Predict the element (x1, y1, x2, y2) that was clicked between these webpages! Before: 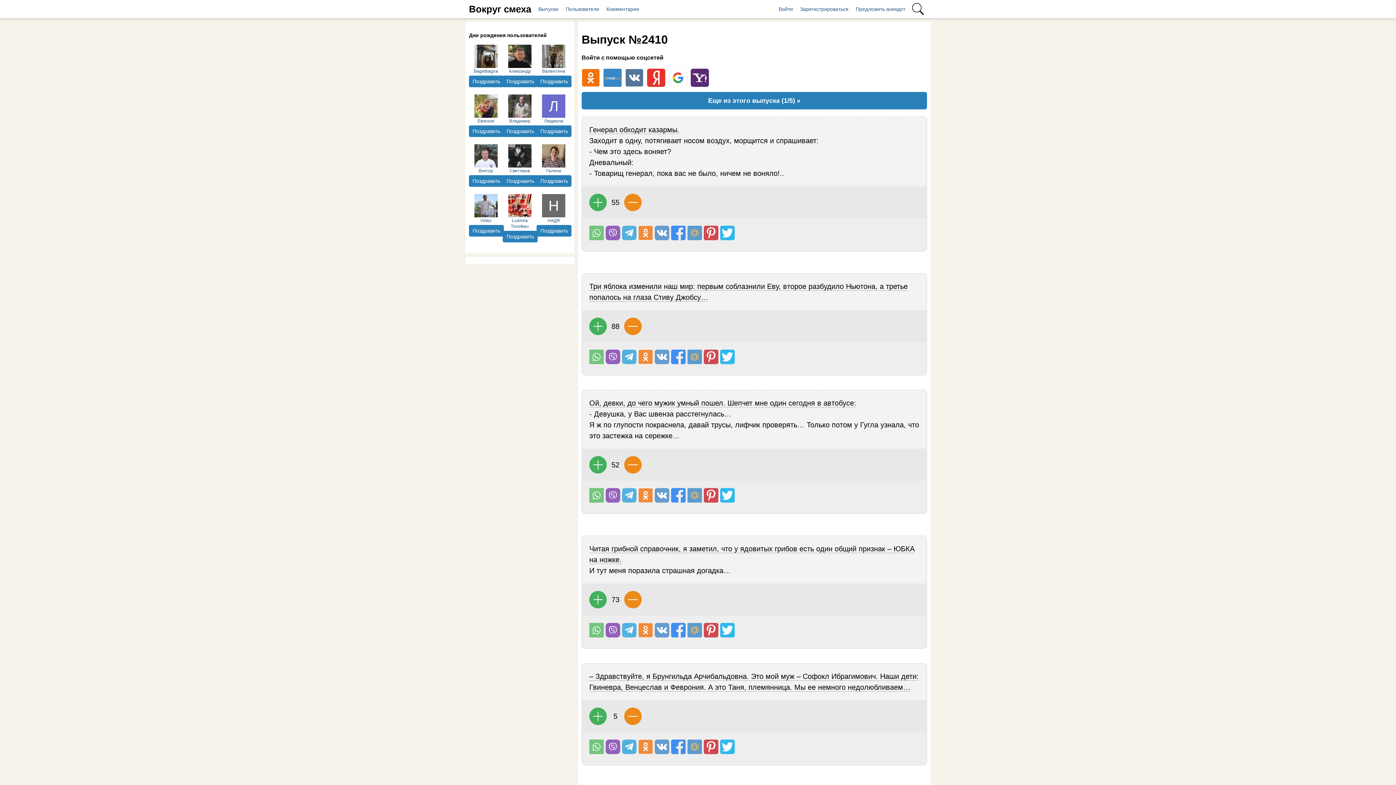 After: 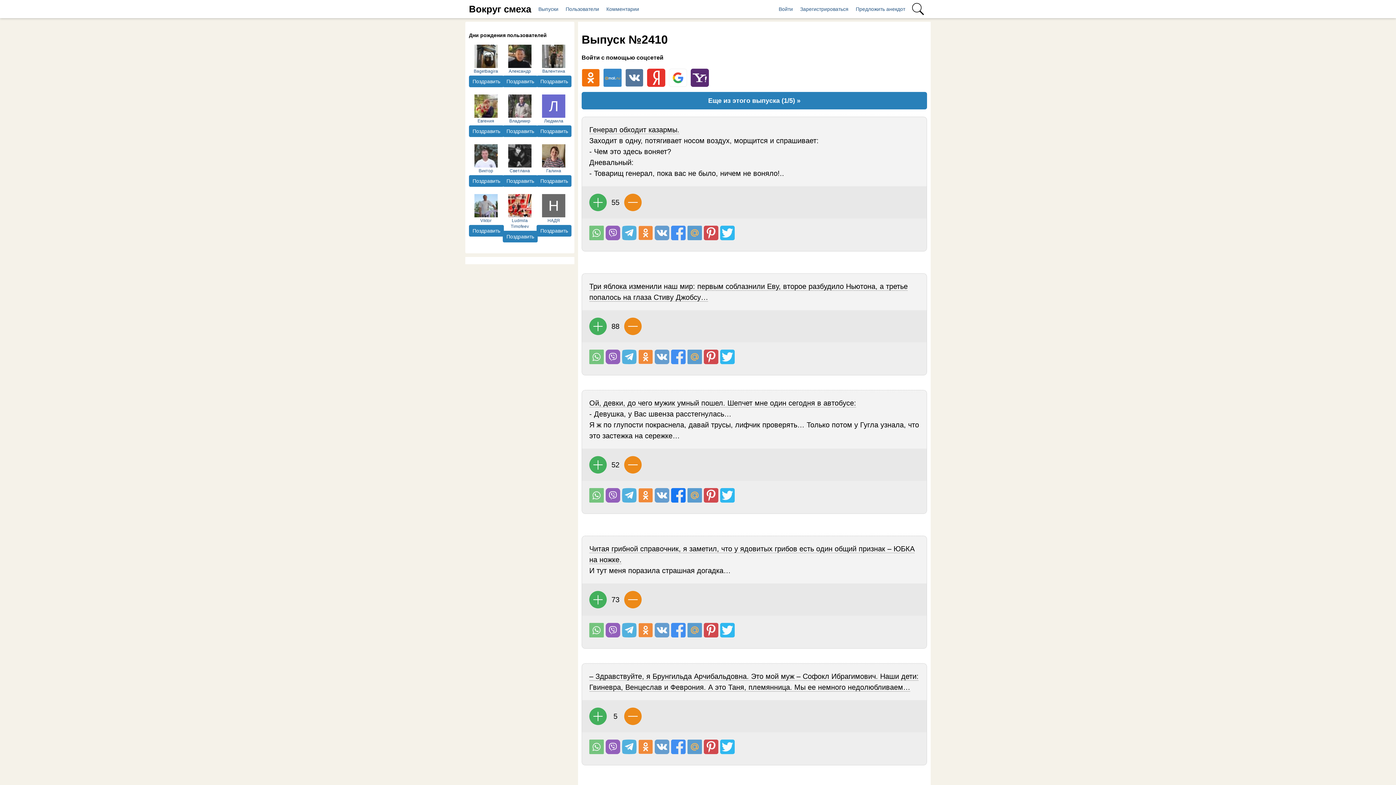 Action: bbox: (671, 488, 685, 502) label: Поделиться на Facebook